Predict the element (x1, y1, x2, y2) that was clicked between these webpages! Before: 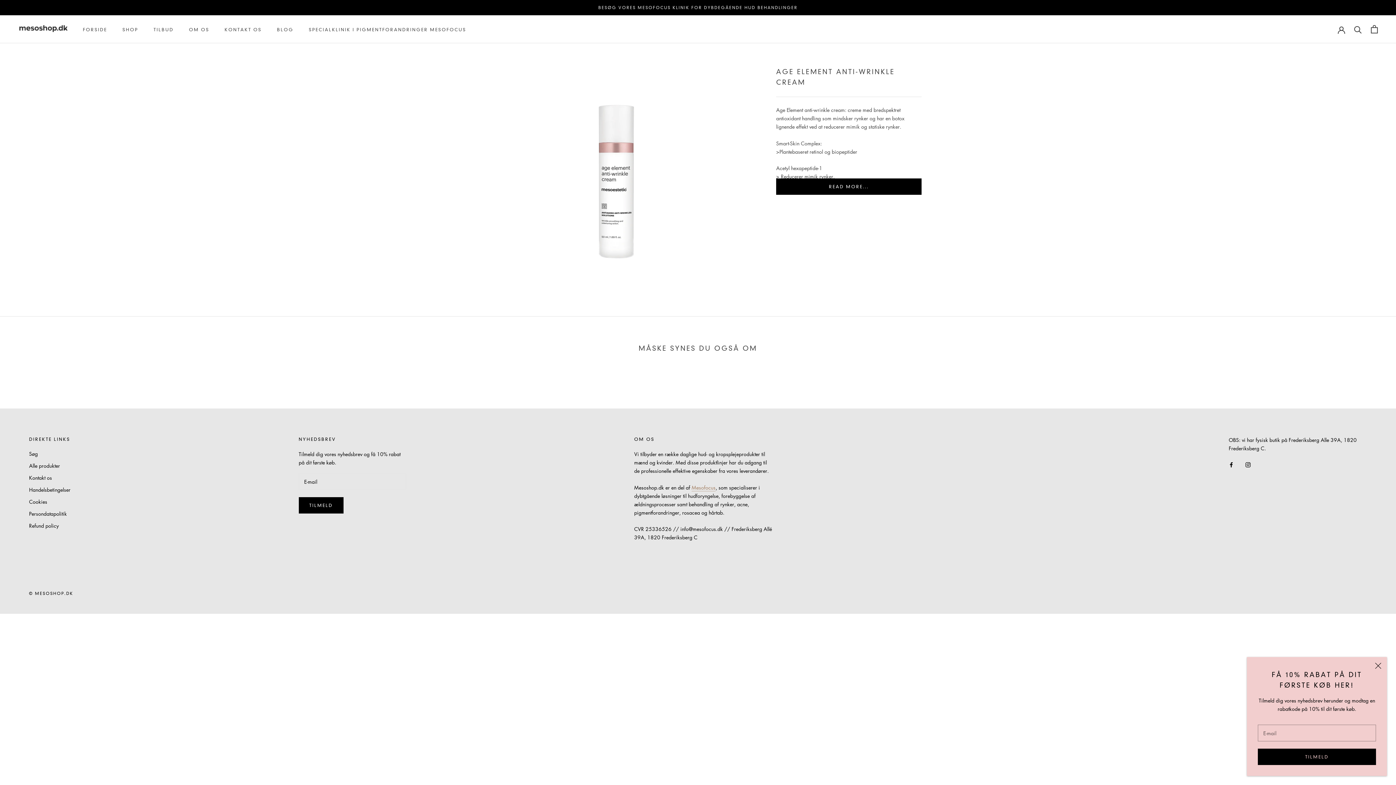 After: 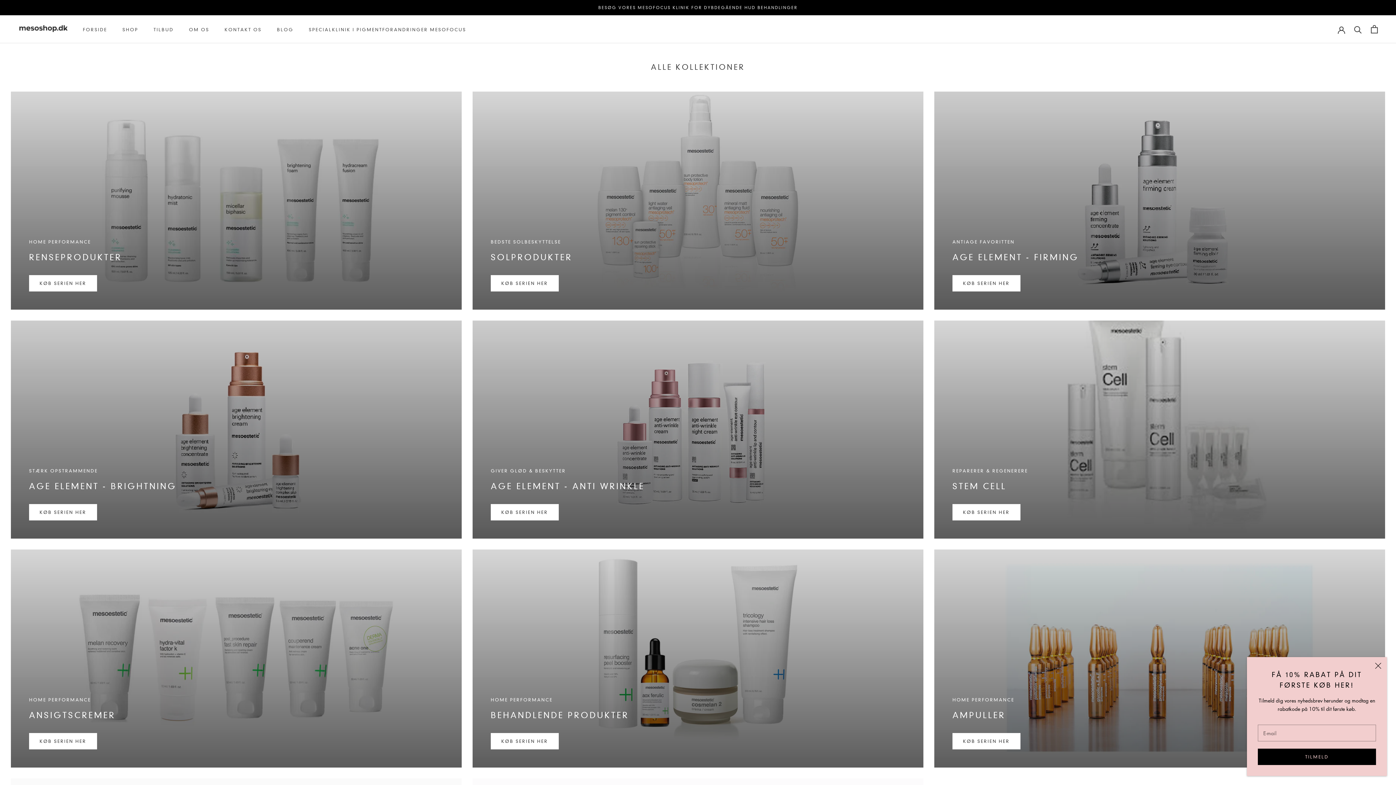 Action: bbox: (122, 26, 138, 32) label: SHOP